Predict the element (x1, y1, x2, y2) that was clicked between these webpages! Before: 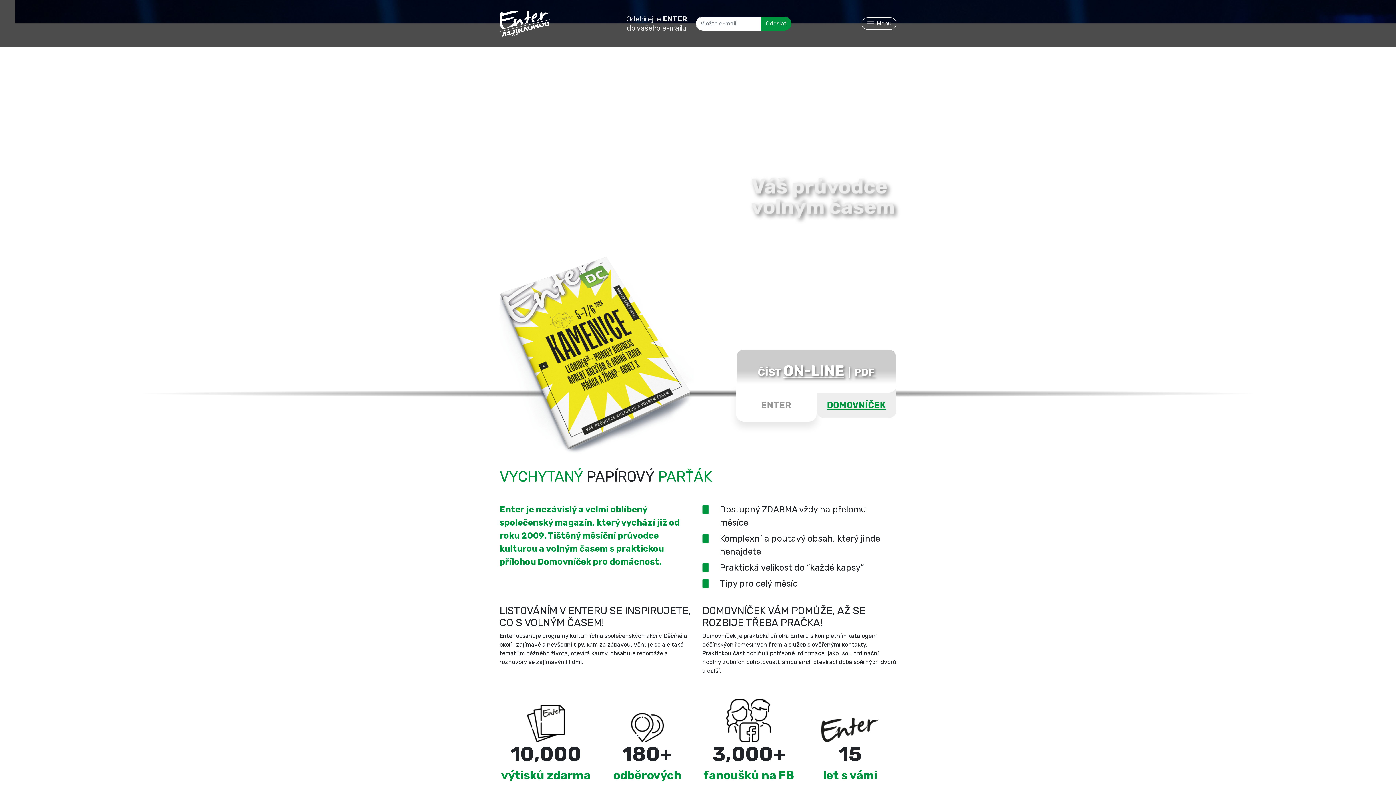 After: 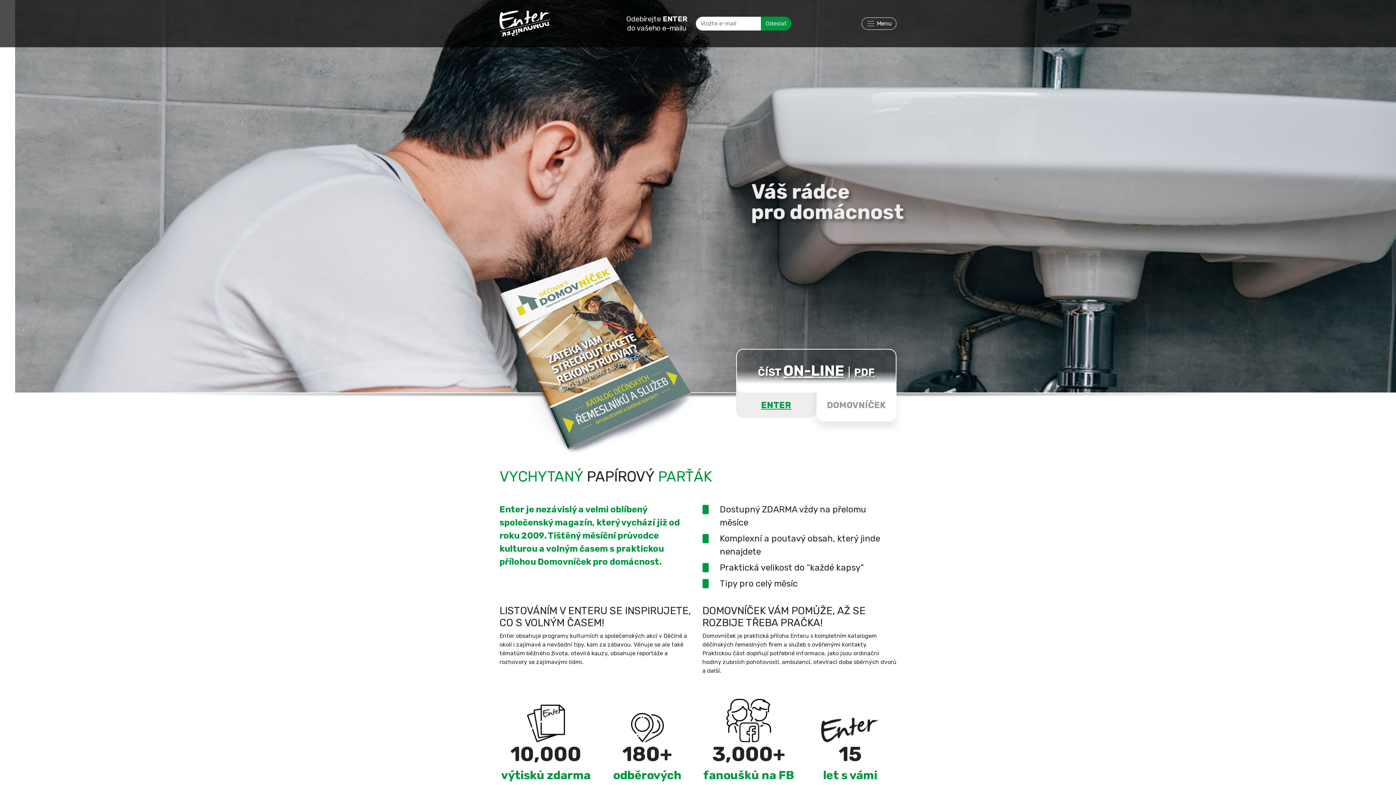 Action: bbox: (816, 385, 896, 418) label: DOMOVNÍČEK